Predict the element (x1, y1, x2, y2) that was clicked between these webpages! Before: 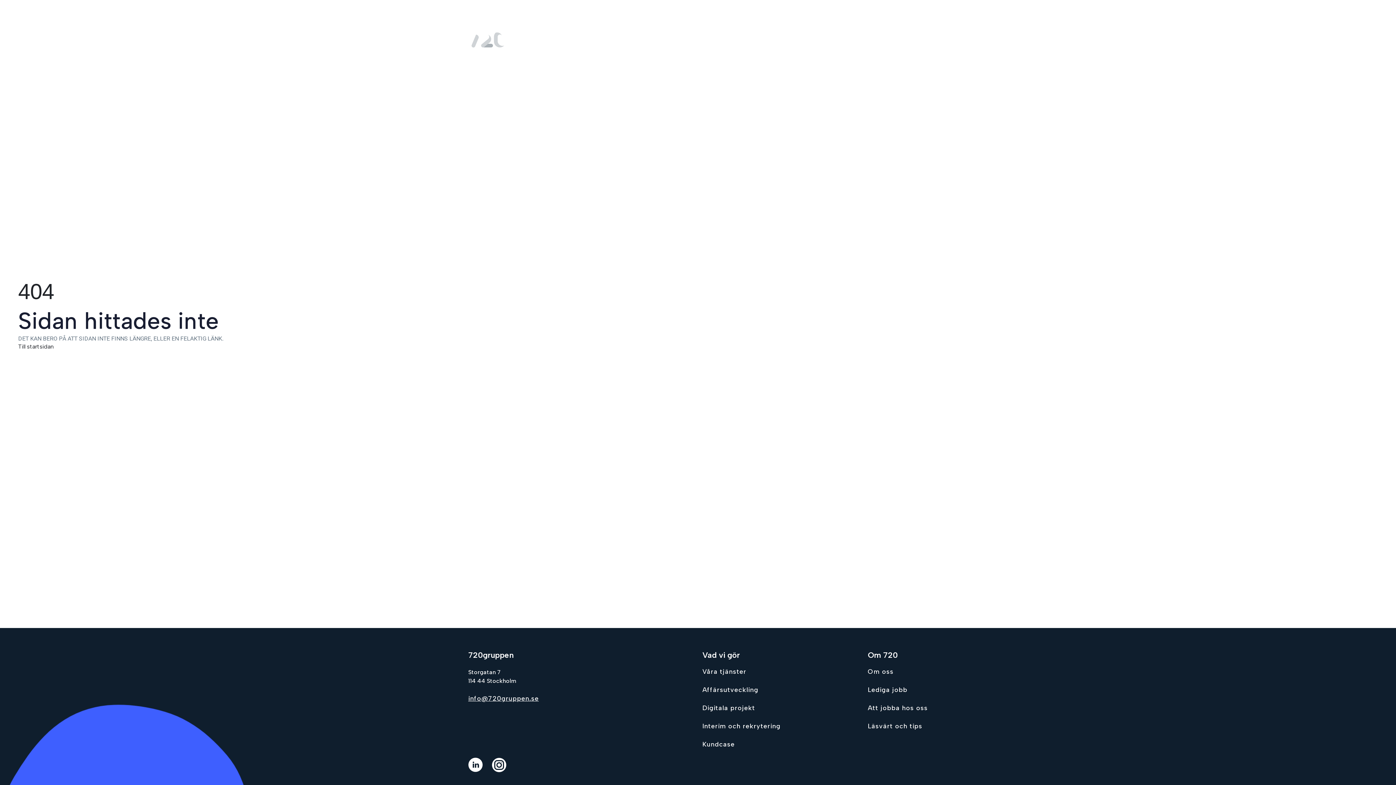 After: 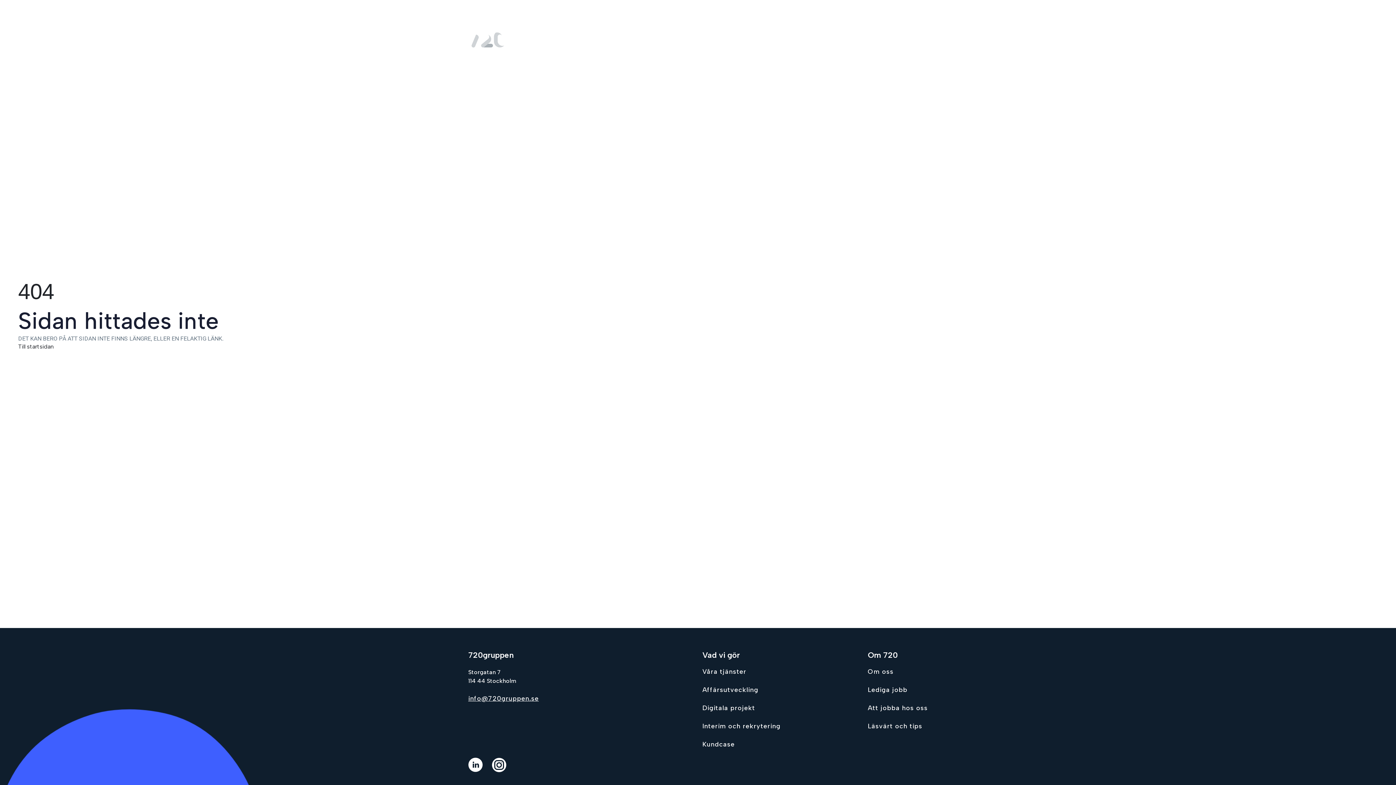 Action: label: LinkedIn bbox: (468, 766, 492, 774)